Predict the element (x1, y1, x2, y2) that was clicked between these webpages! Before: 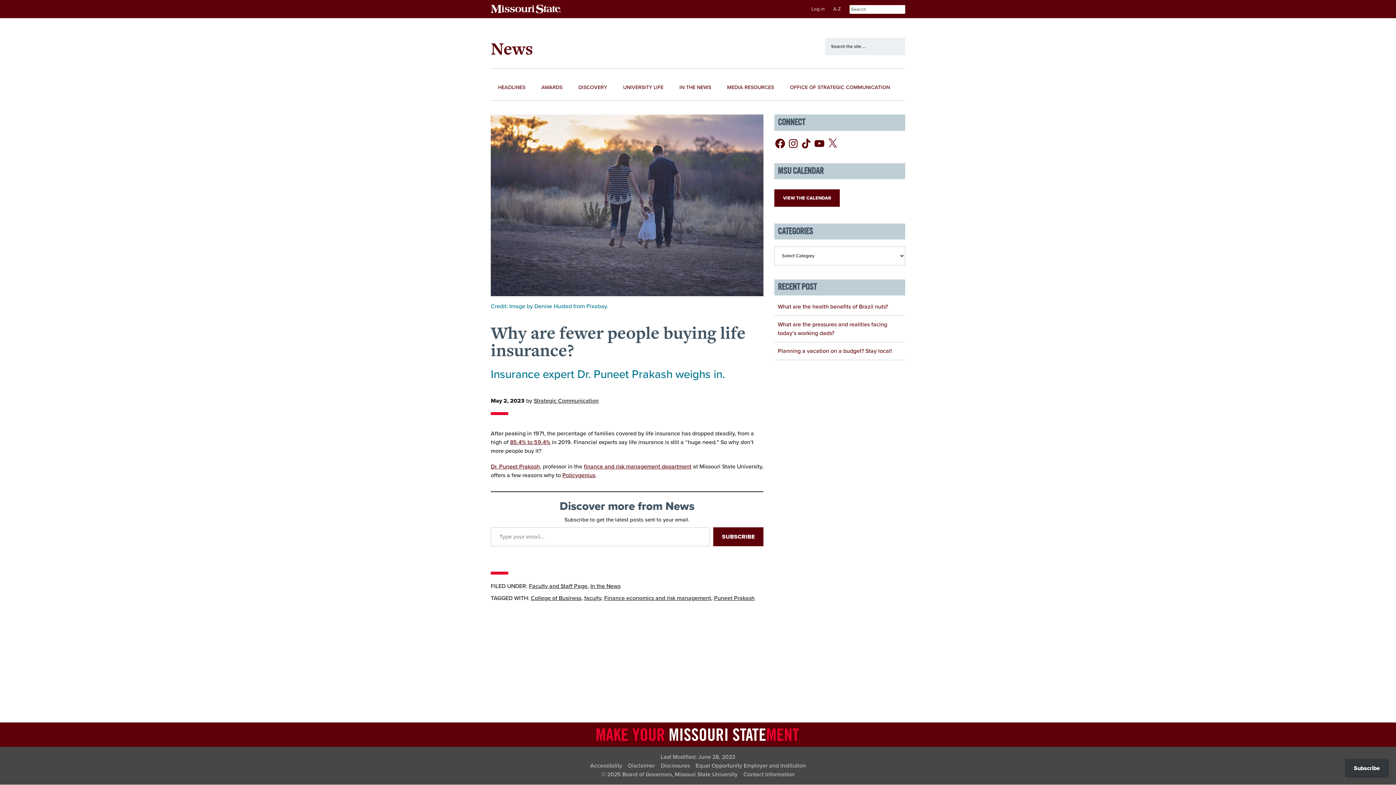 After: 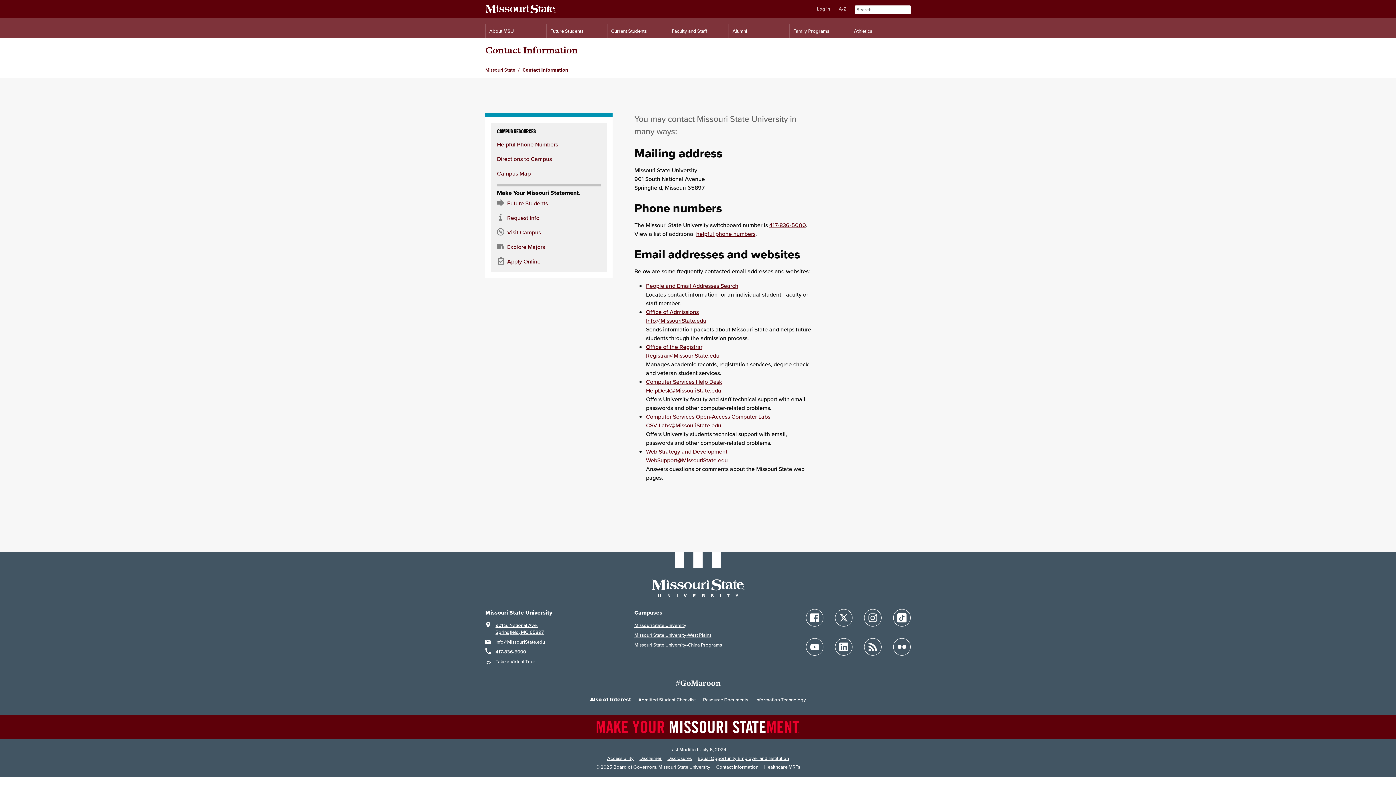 Action: label: Contact Information bbox: (743, 771, 794, 778)